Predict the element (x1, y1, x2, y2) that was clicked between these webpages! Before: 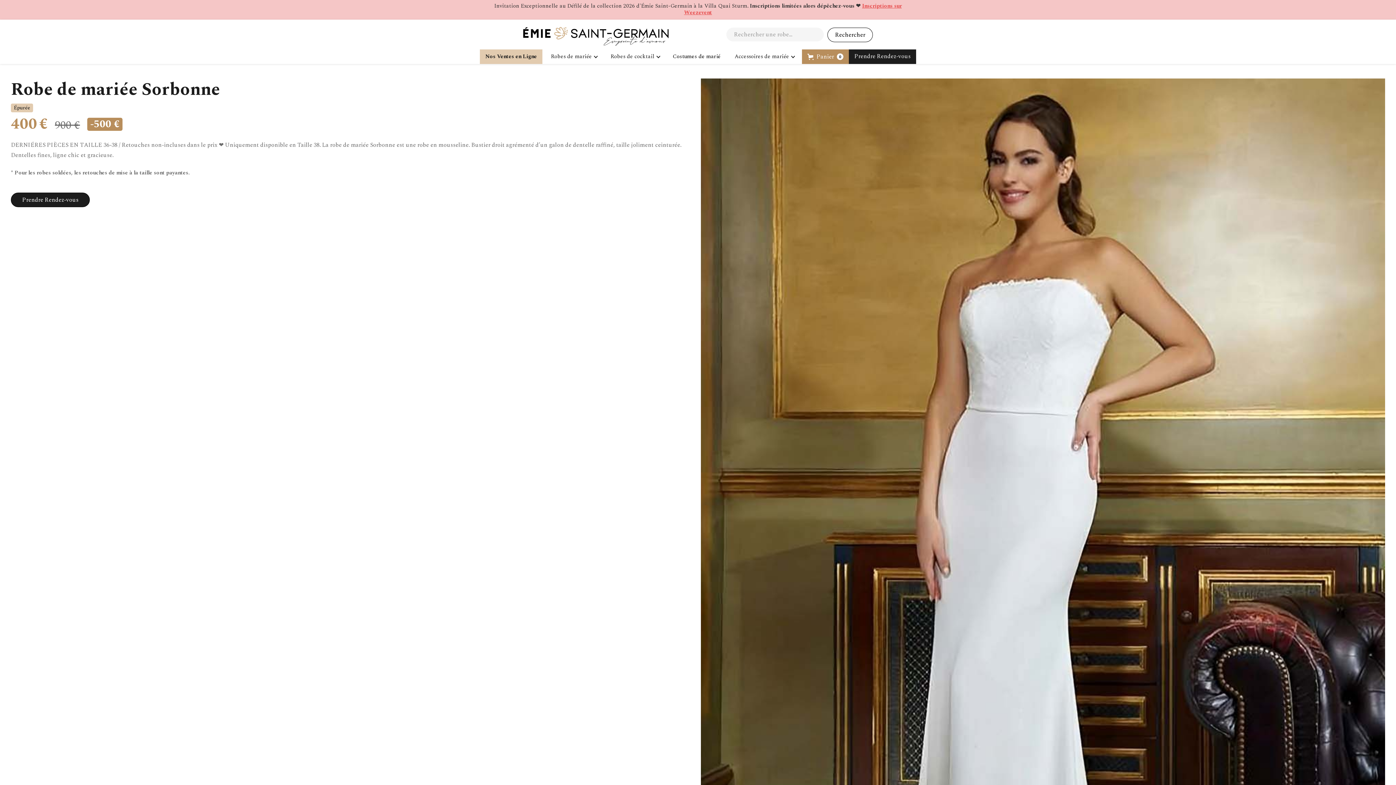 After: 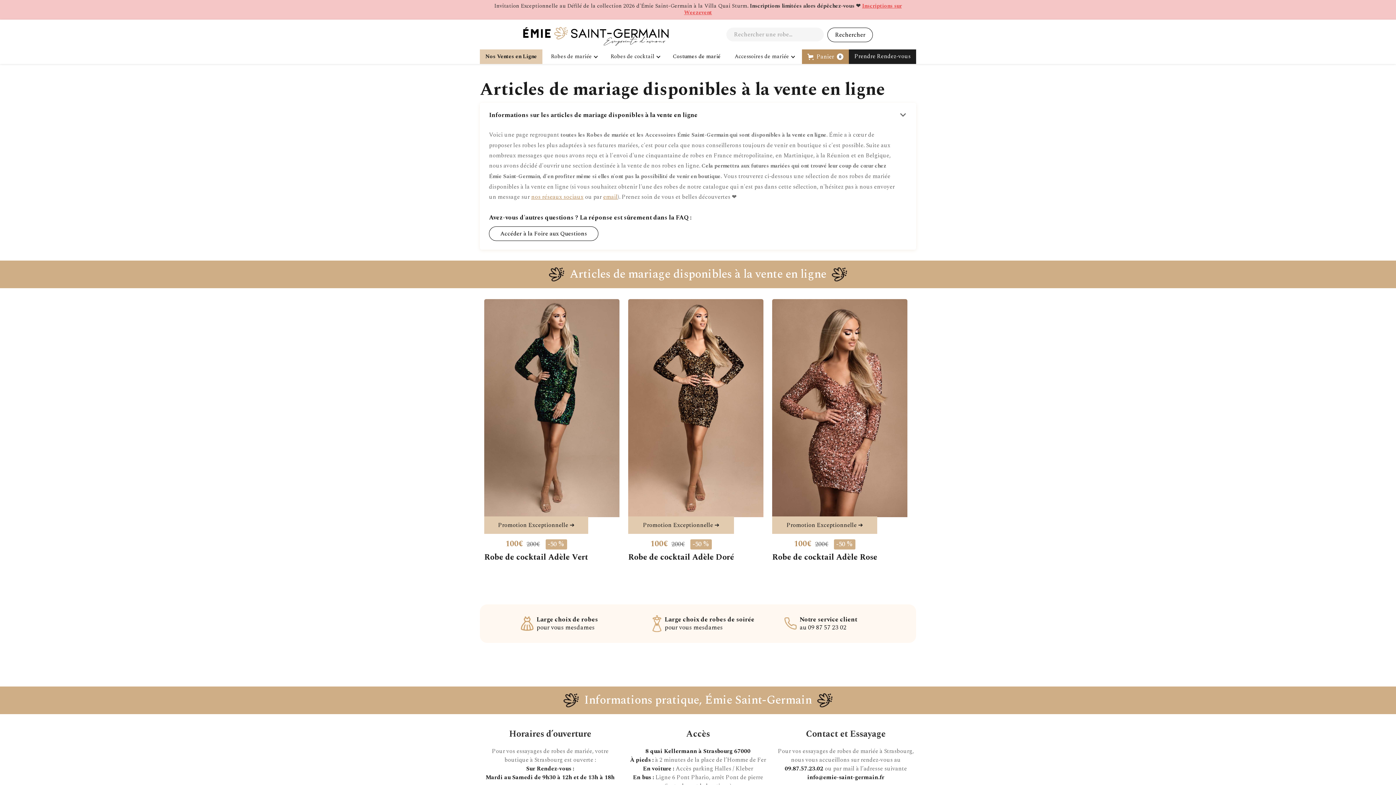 Action: label: Nos Ventes en Ligne bbox: (480, 49, 542, 64)